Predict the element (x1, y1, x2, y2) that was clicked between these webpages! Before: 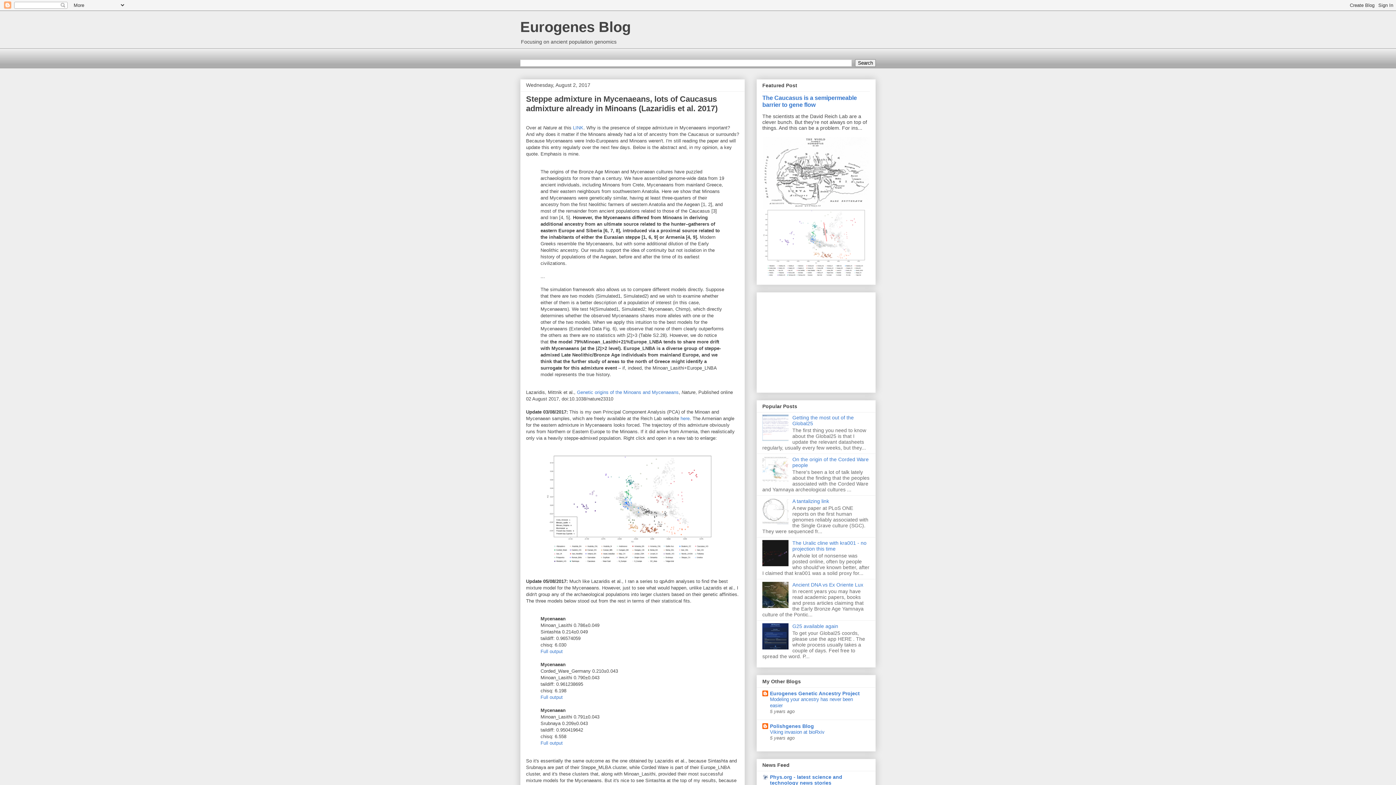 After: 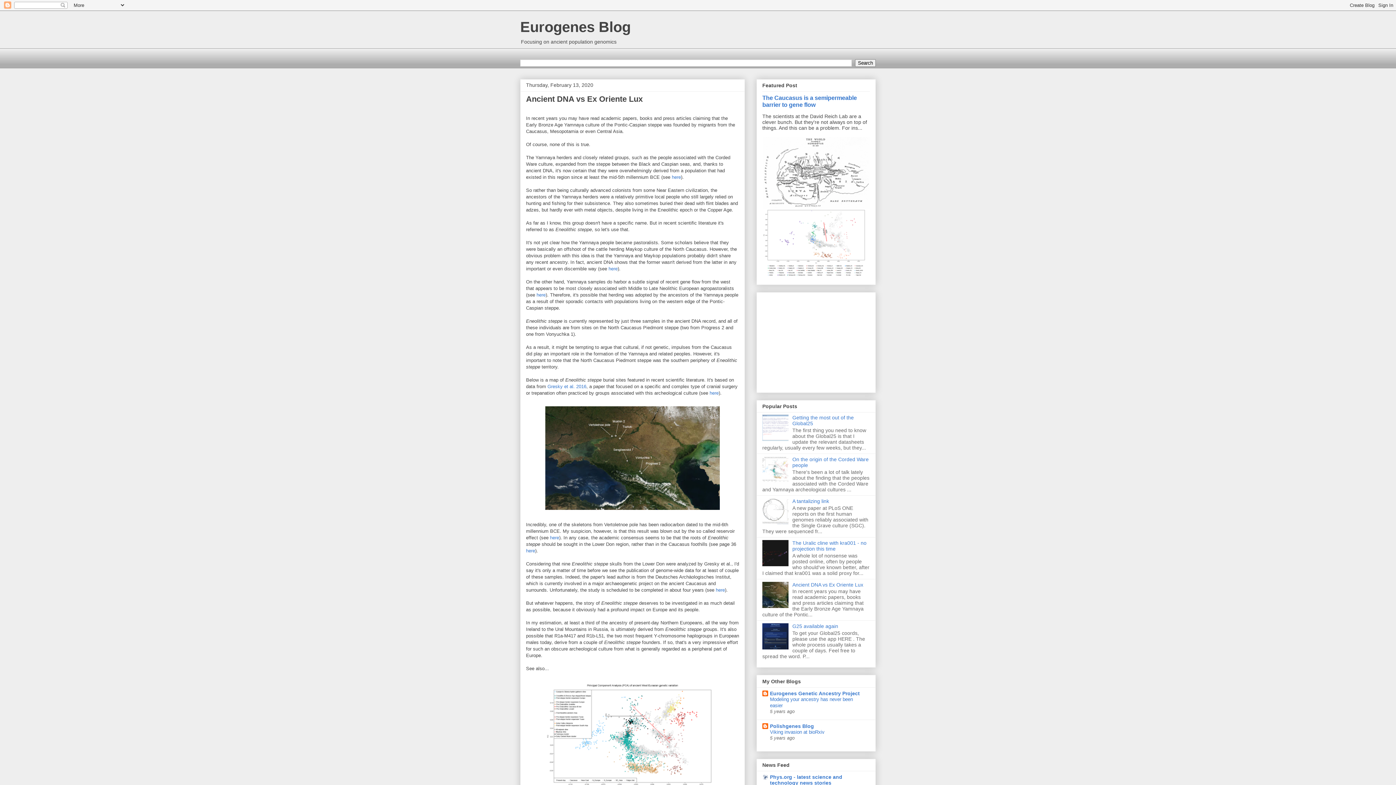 Action: label: Ancient DNA vs Ex Oriente Lux bbox: (792, 582, 863, 587)